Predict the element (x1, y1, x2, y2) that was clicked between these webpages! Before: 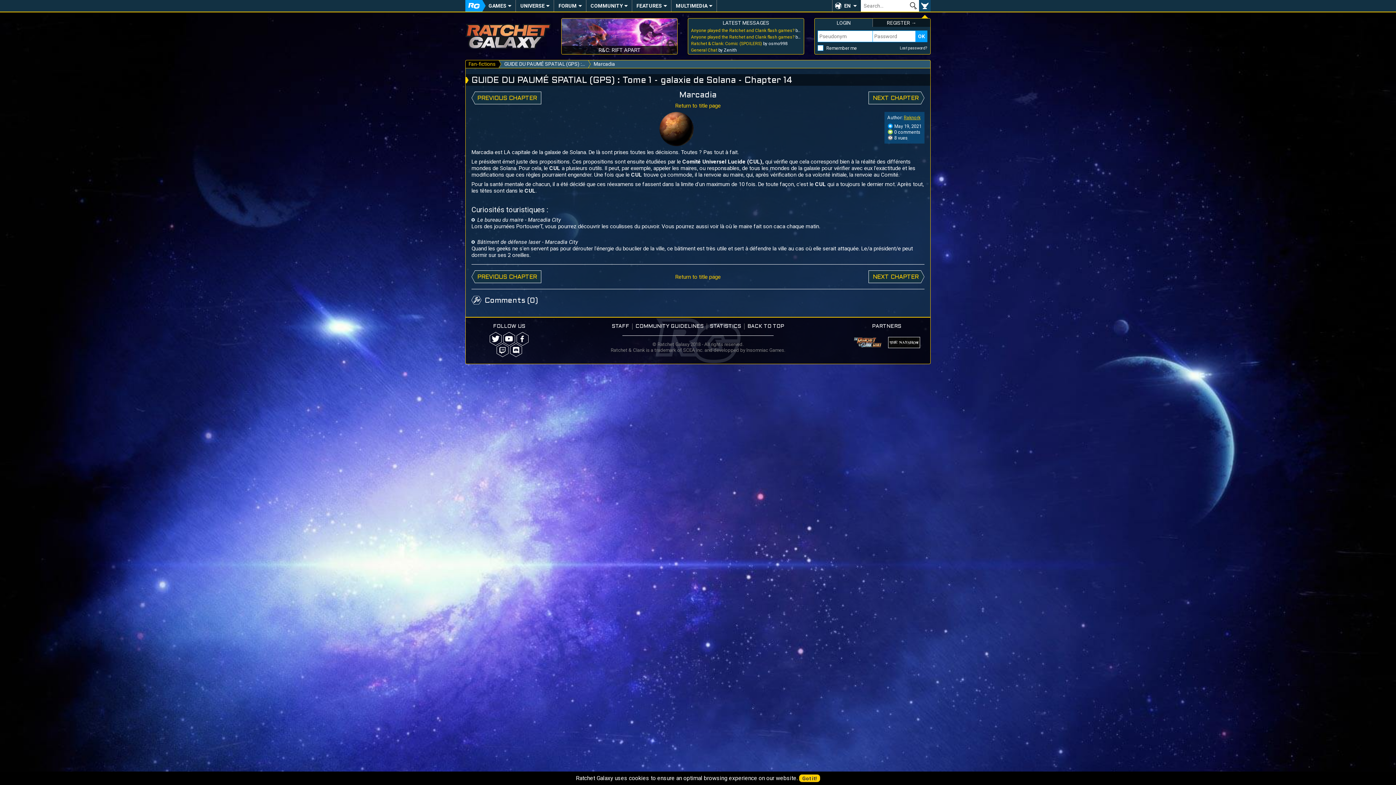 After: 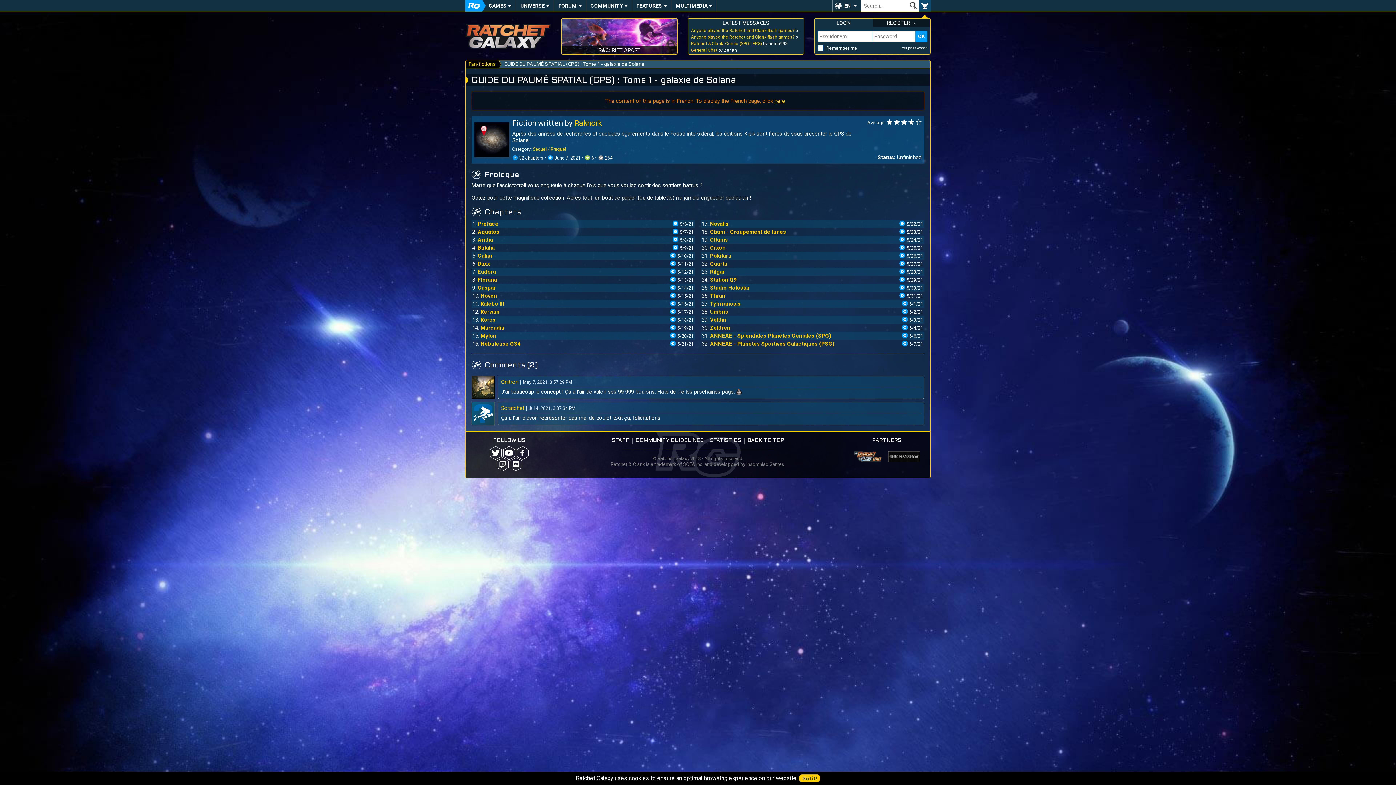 Action: label: GUIDE DU PAUMÉ SPATIAL (GPS) :… bbox: (498, 60, 588, 68)